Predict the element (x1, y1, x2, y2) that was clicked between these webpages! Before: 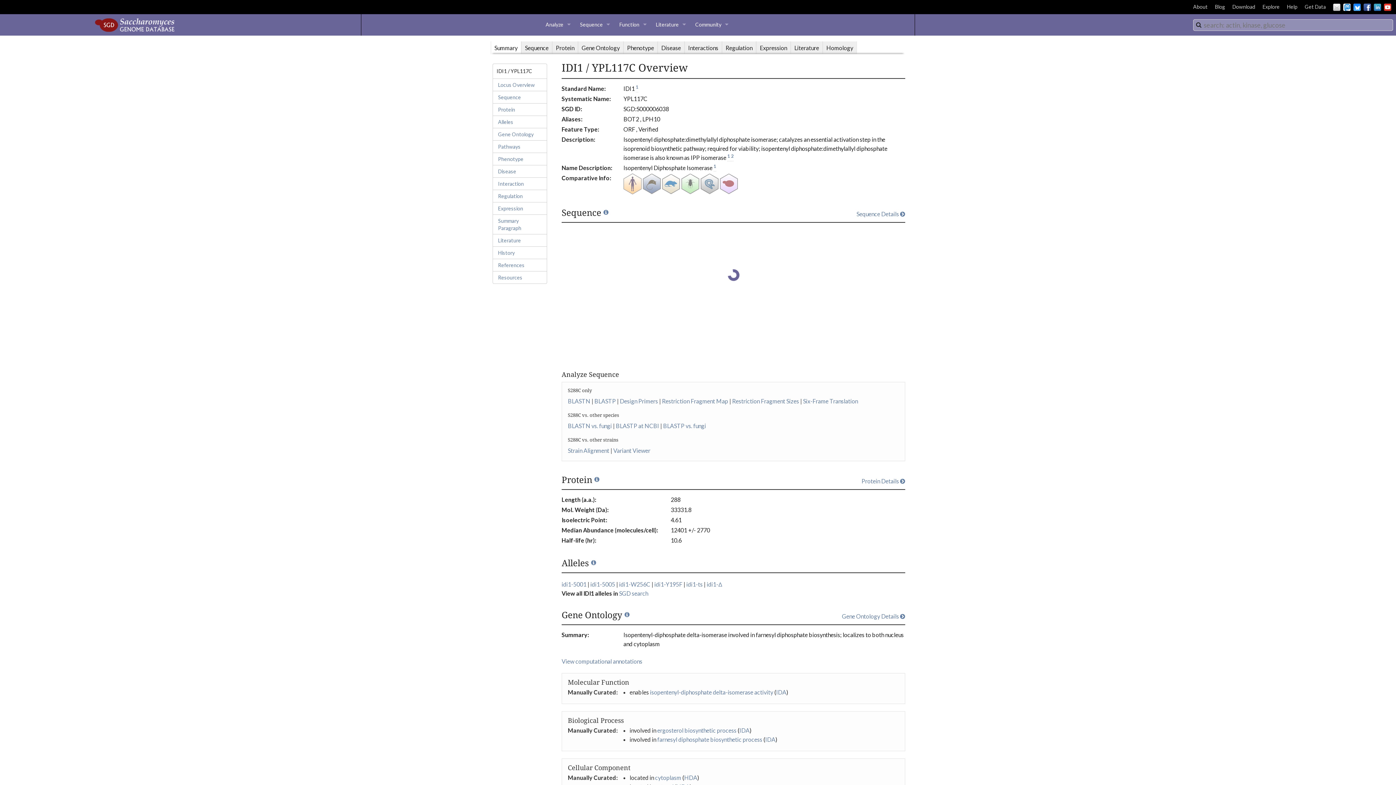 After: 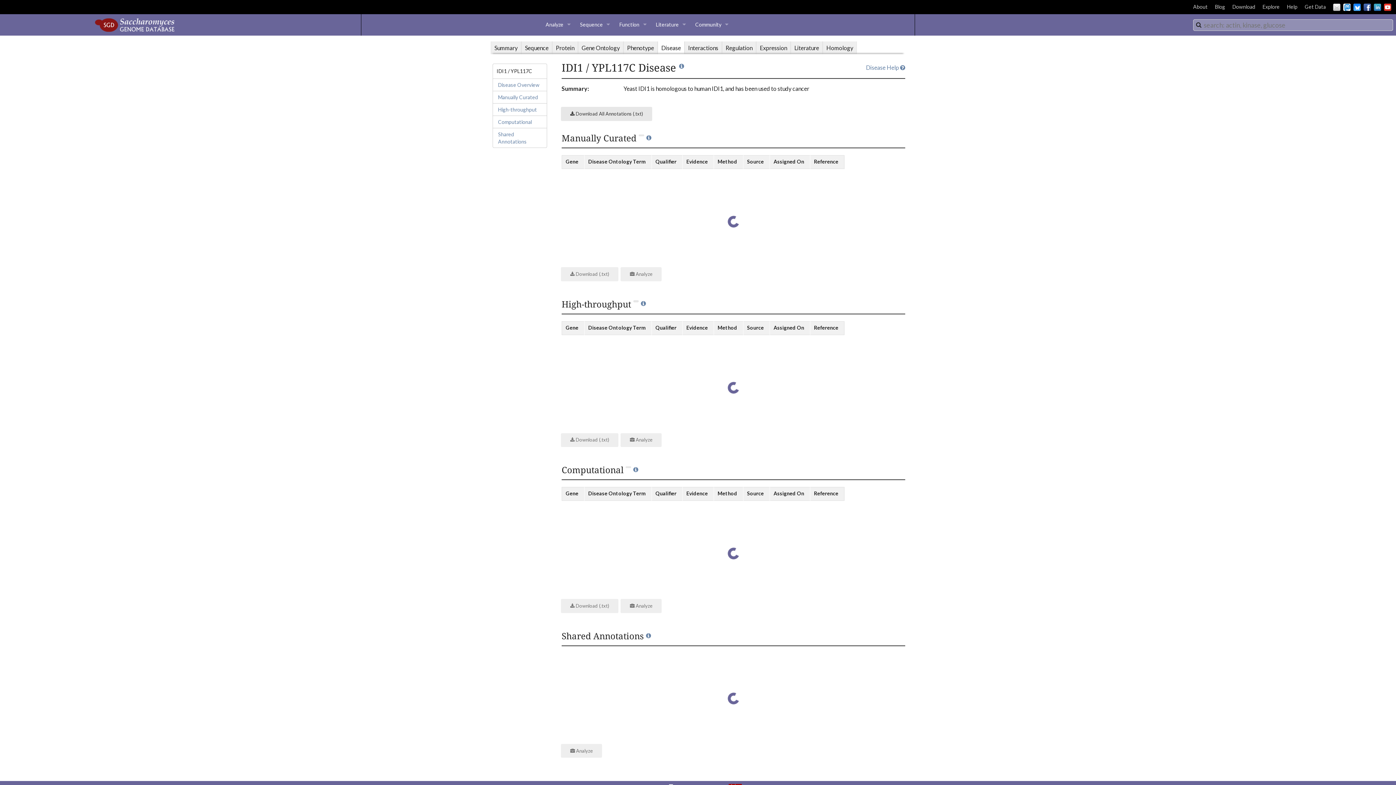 Action: bbox: (657, 41, 684, 54) label: Disease